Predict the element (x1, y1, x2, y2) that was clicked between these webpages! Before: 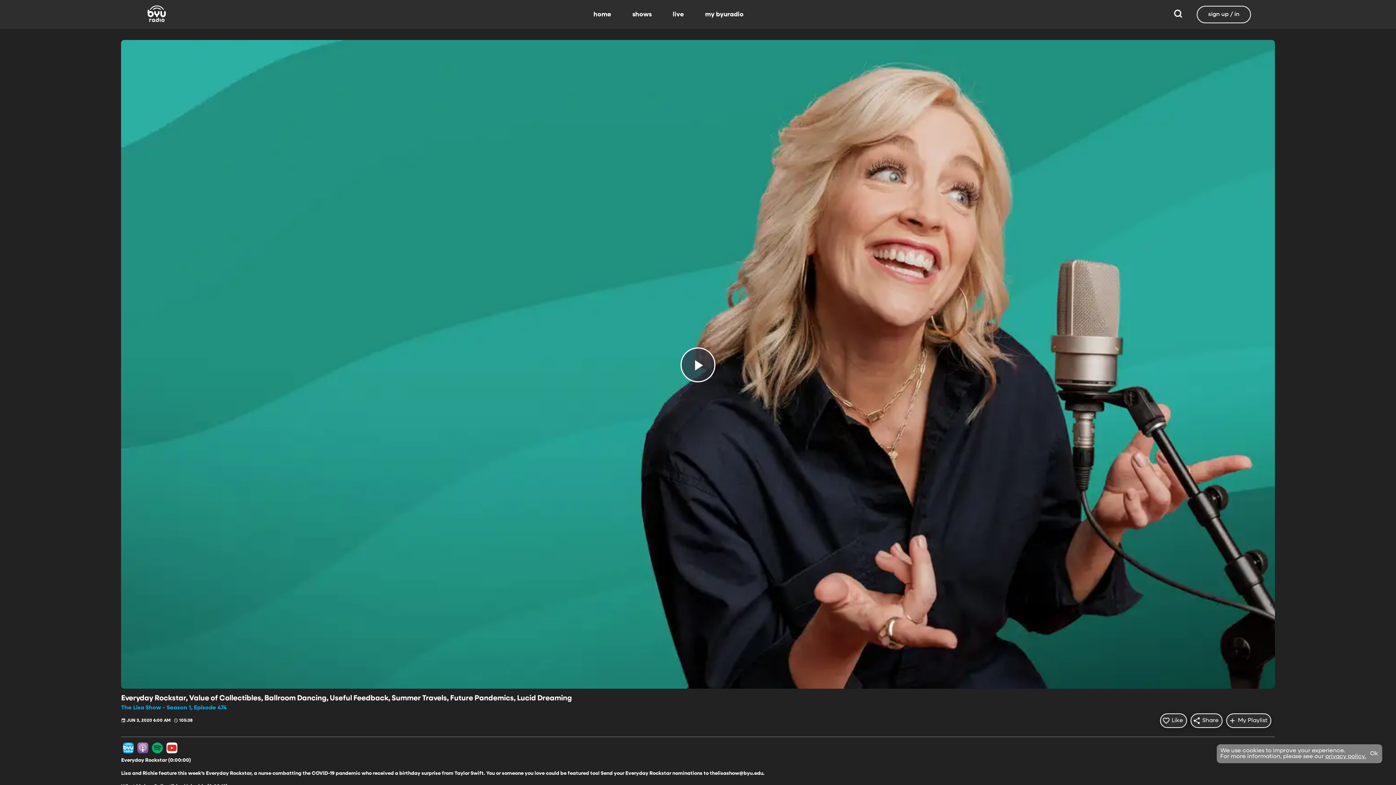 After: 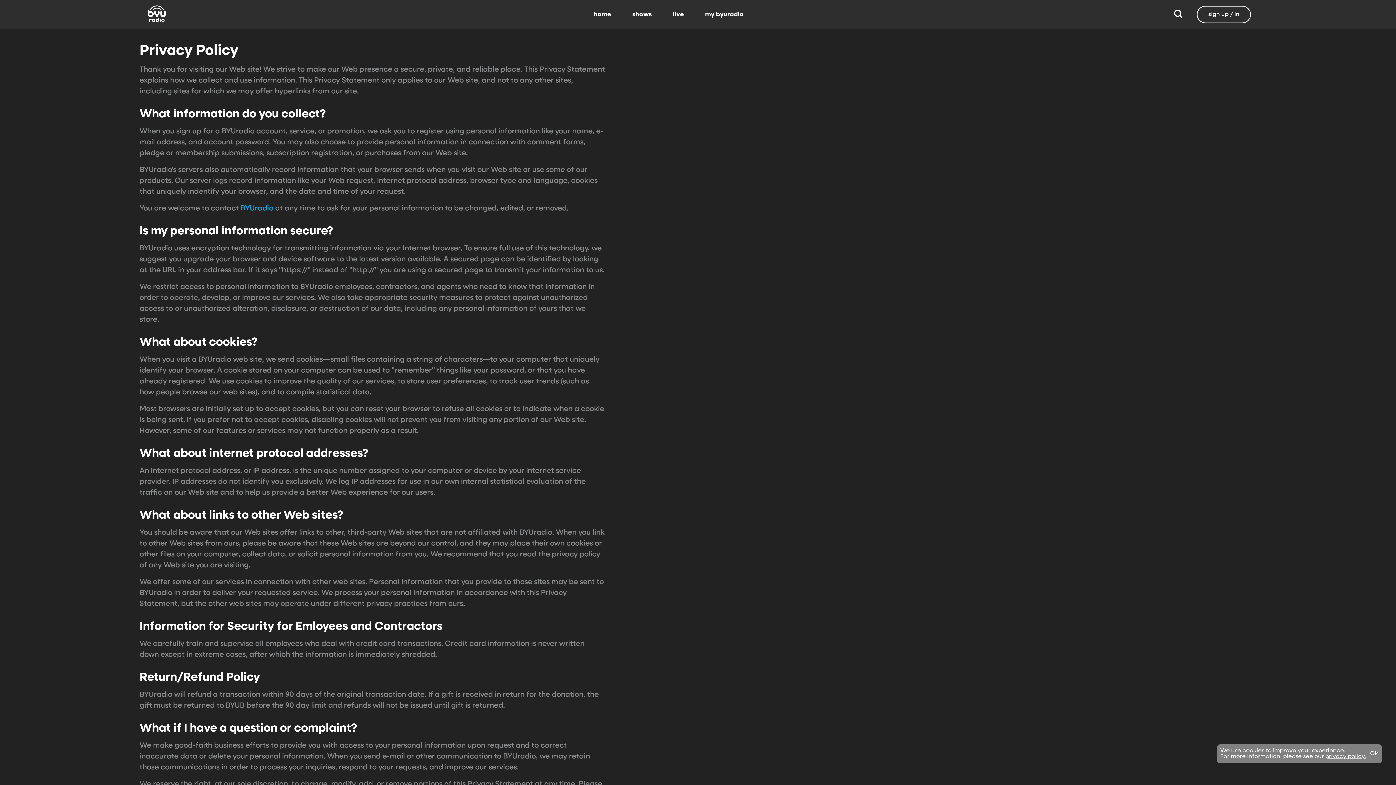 Action: bbox: (1325, 754, 1366, 760) label: privacy policy.